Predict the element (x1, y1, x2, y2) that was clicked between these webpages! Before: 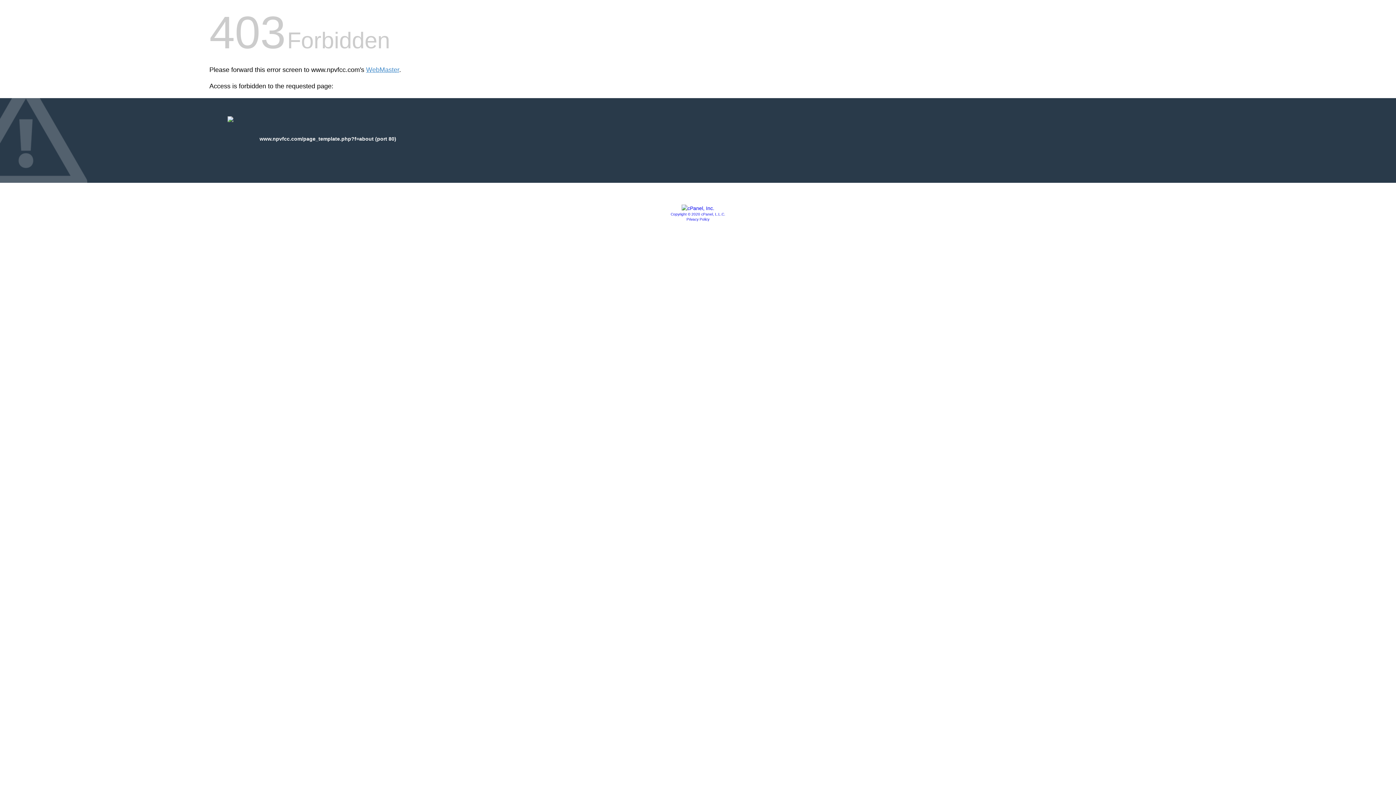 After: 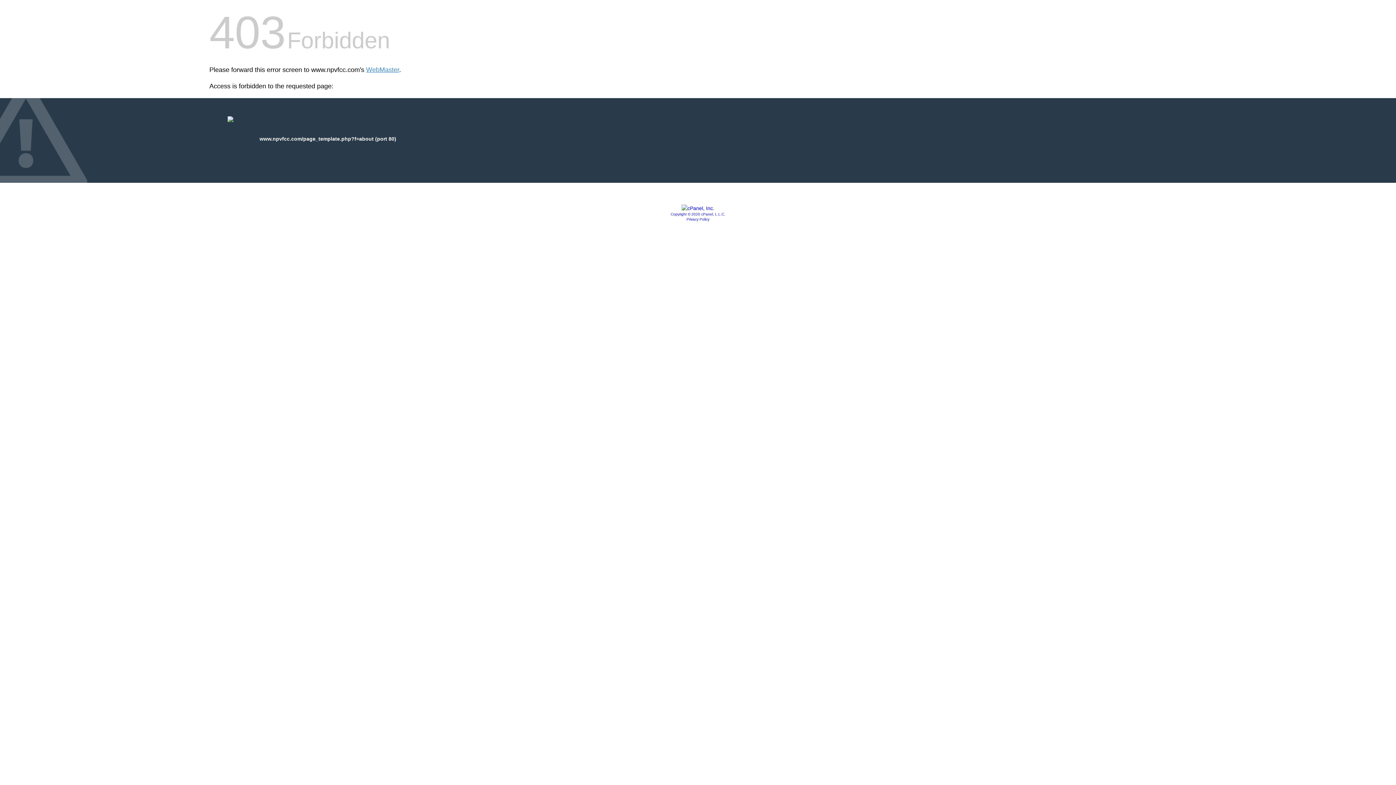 Action: bbox: (681, 205, 714, 211)